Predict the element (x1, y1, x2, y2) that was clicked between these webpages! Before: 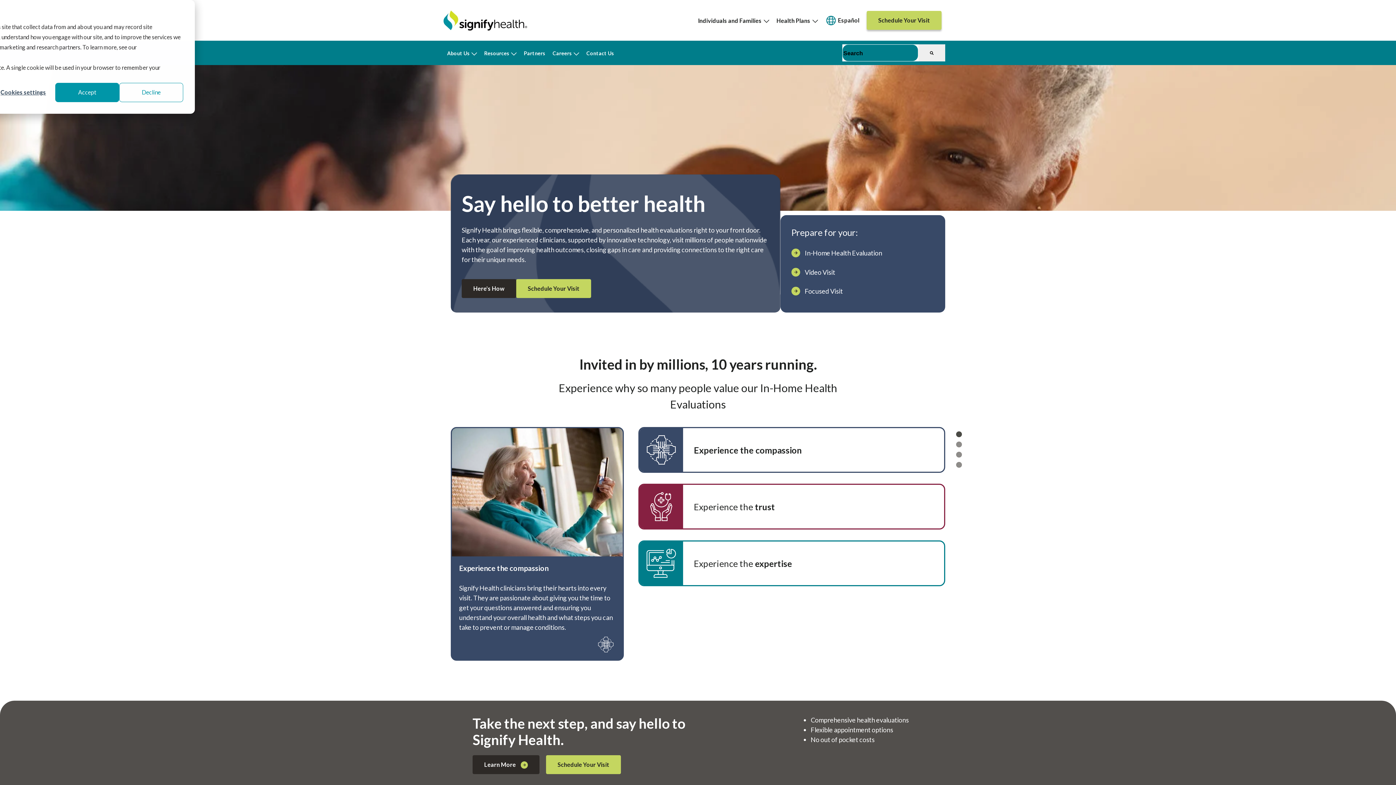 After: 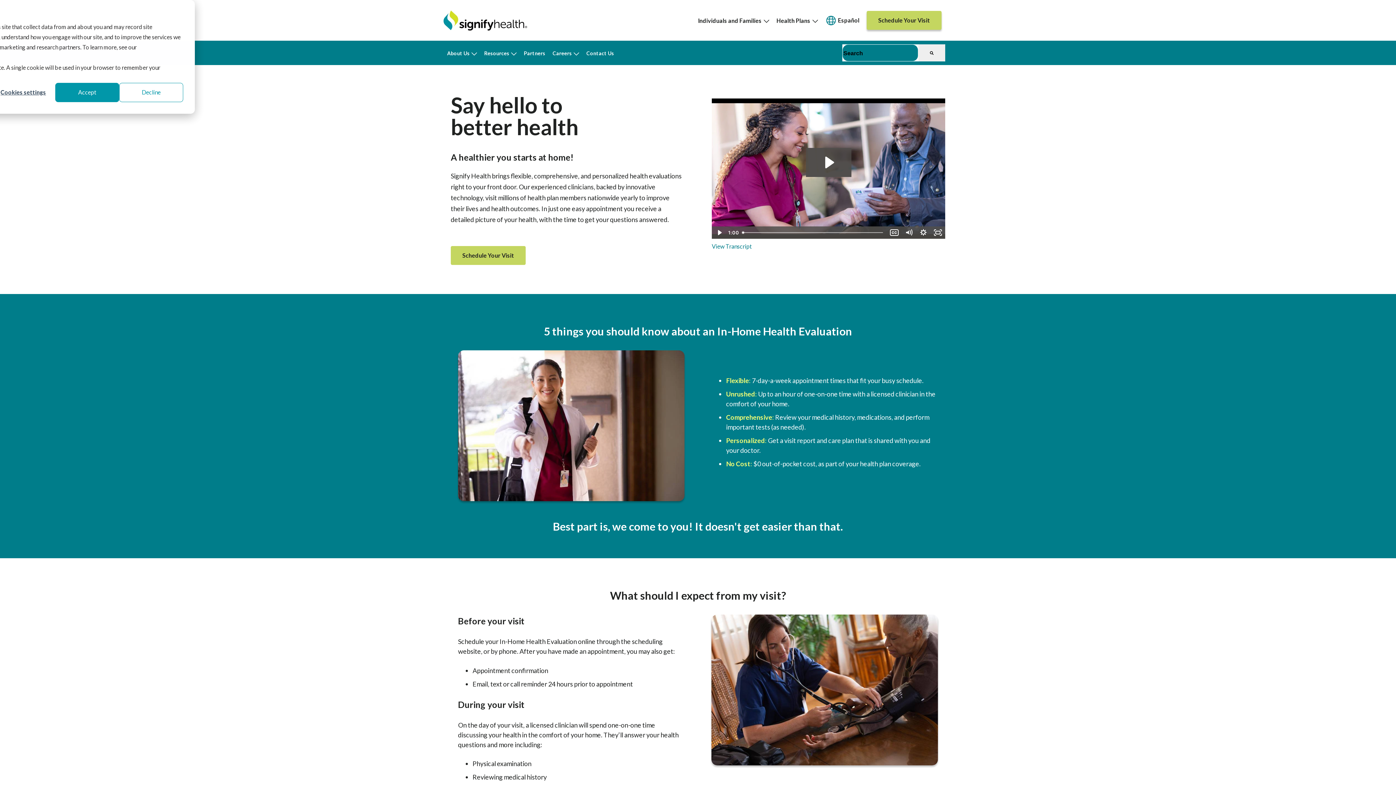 Action: bbox: (472, 755, 539, 774) label: Learn More 